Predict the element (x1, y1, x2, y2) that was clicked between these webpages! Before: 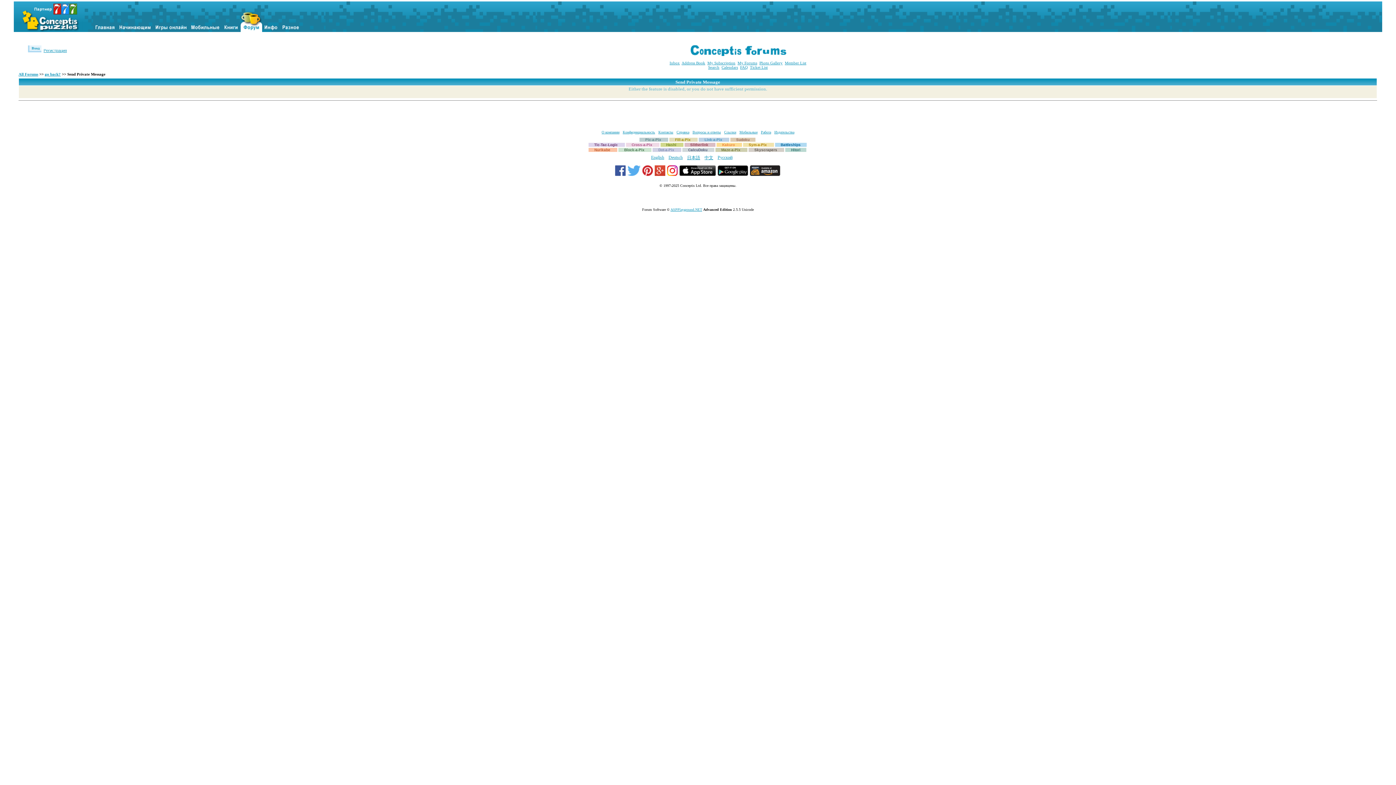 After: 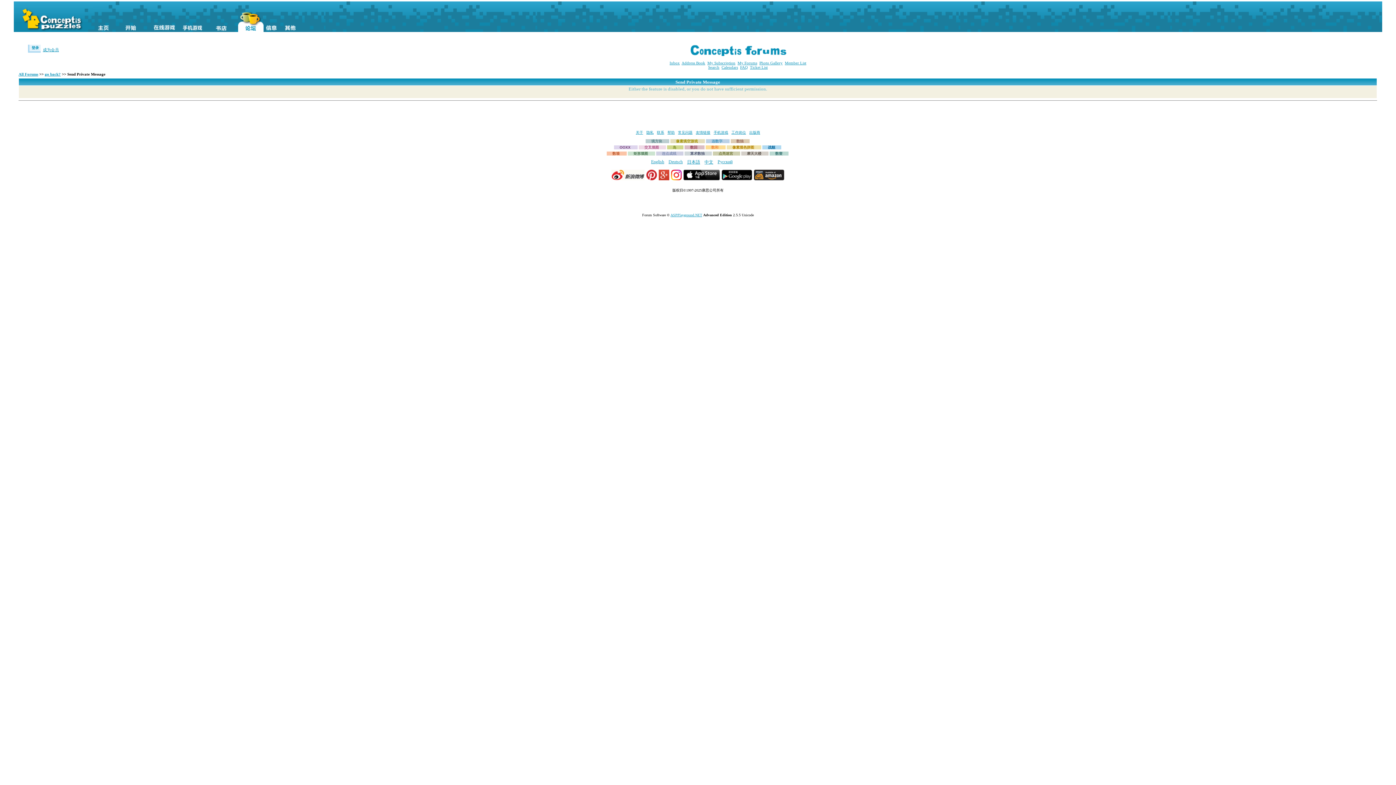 Action: bbox: (704, 154, 713, 161) label: 中文